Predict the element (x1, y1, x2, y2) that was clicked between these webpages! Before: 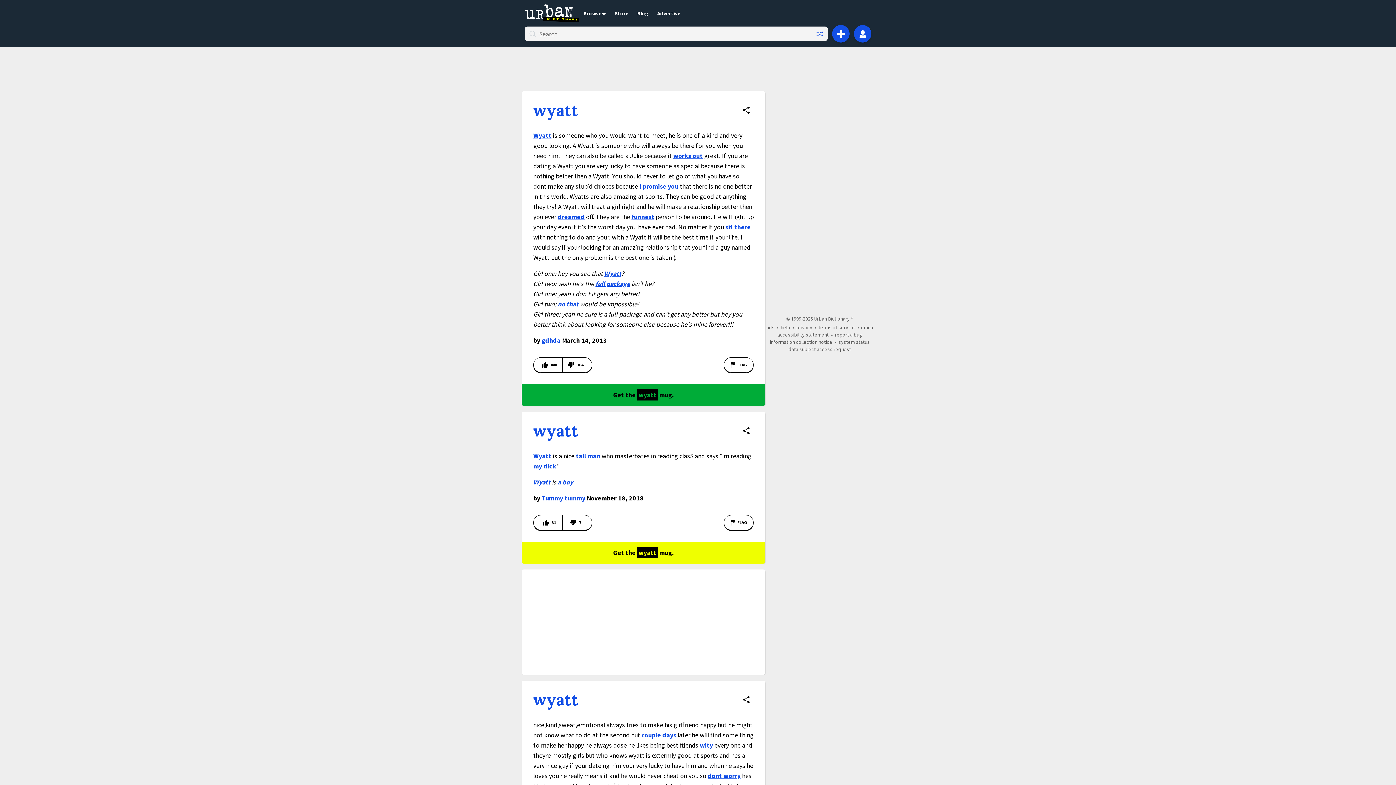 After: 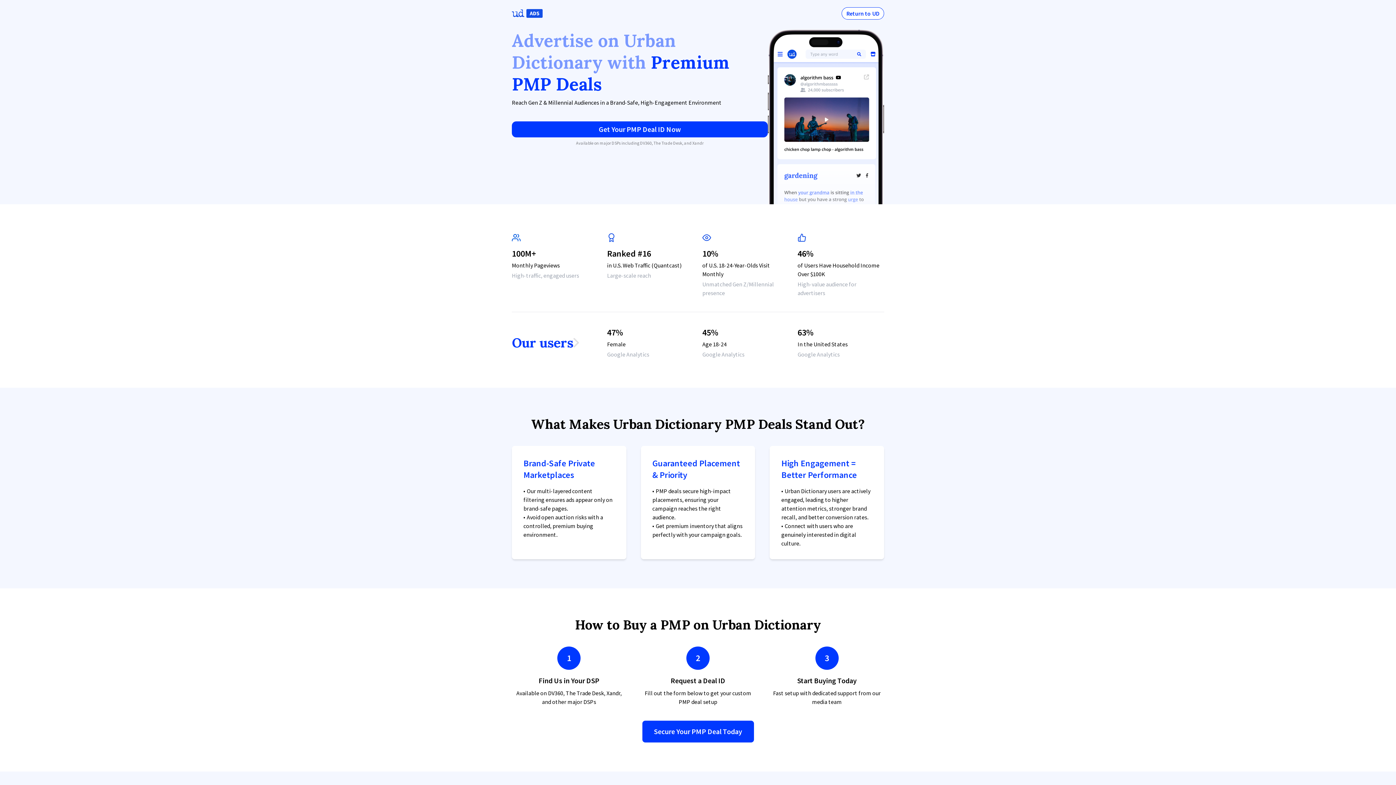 Action: label: ads bbox: (766, 324, 774, 330)